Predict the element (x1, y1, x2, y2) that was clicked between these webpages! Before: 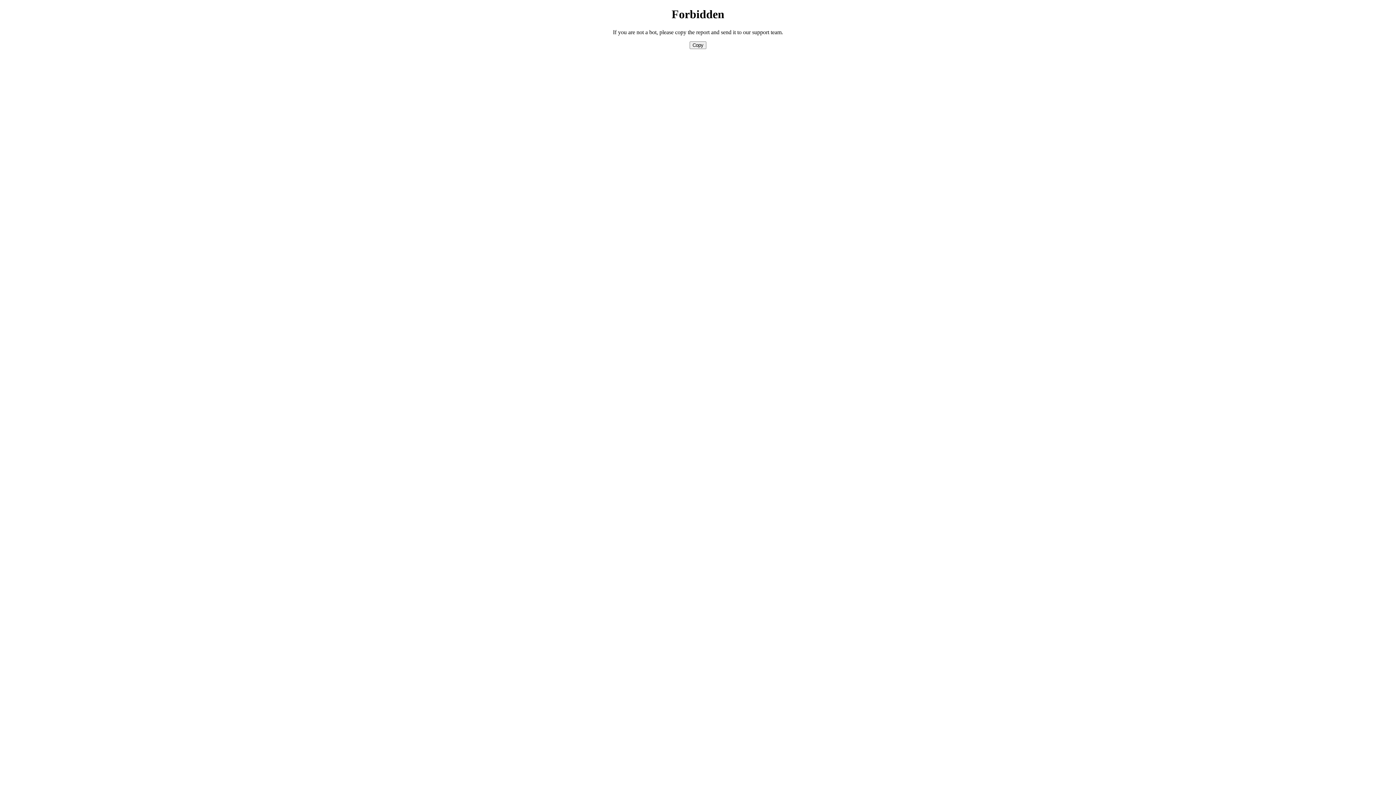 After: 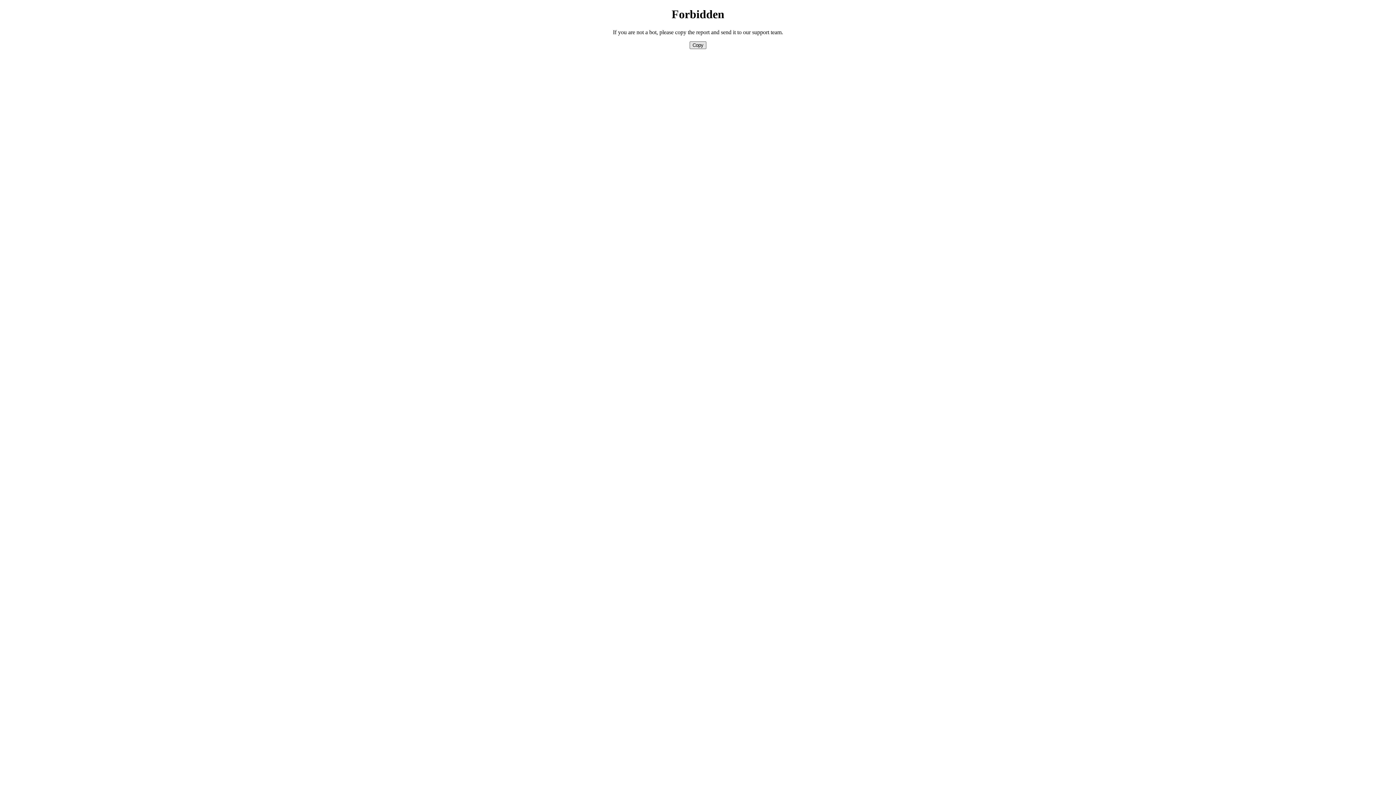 Action: bbox: (689, 41, 706, 49) label: Copy